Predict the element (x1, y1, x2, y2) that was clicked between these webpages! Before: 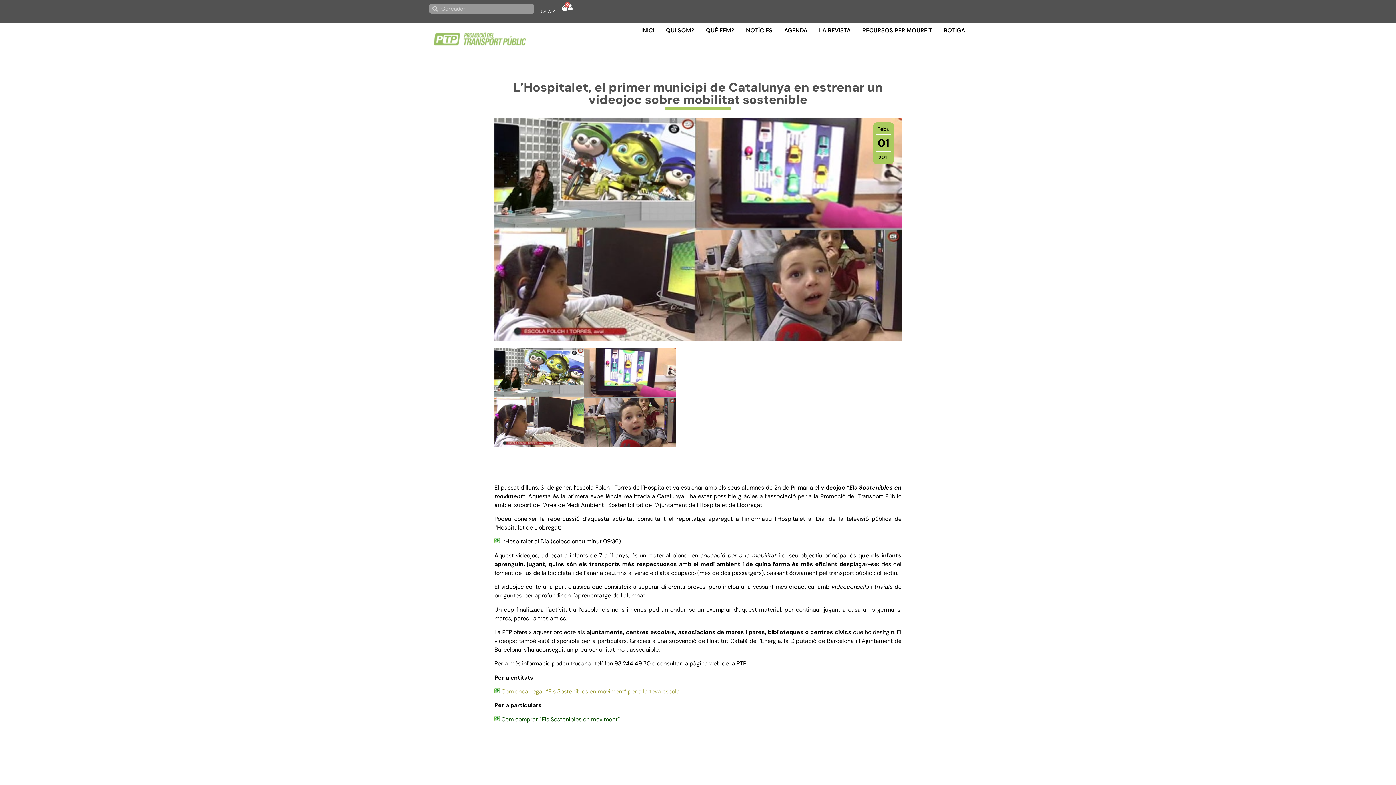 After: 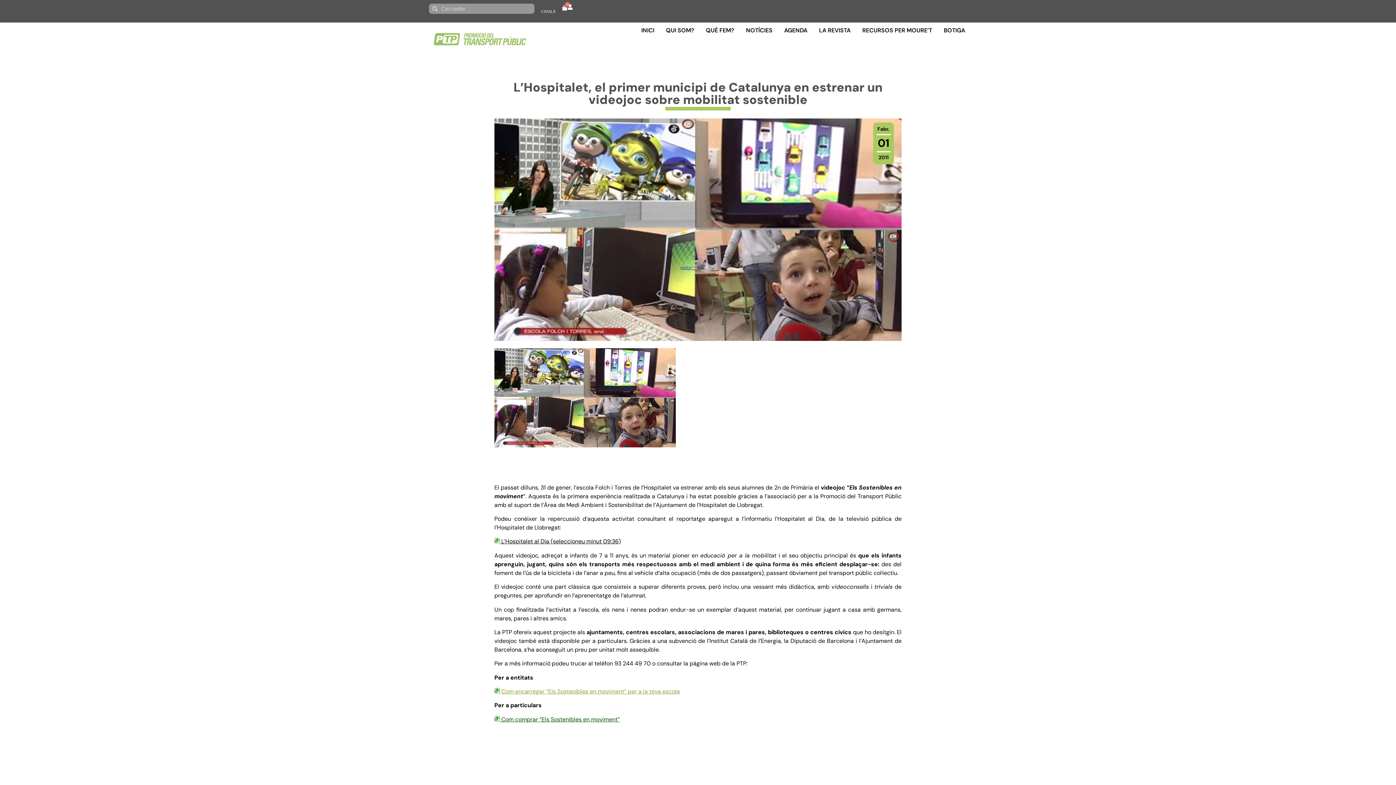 Action: bbox: (537, 7, 559, 15) label: CATALÀ